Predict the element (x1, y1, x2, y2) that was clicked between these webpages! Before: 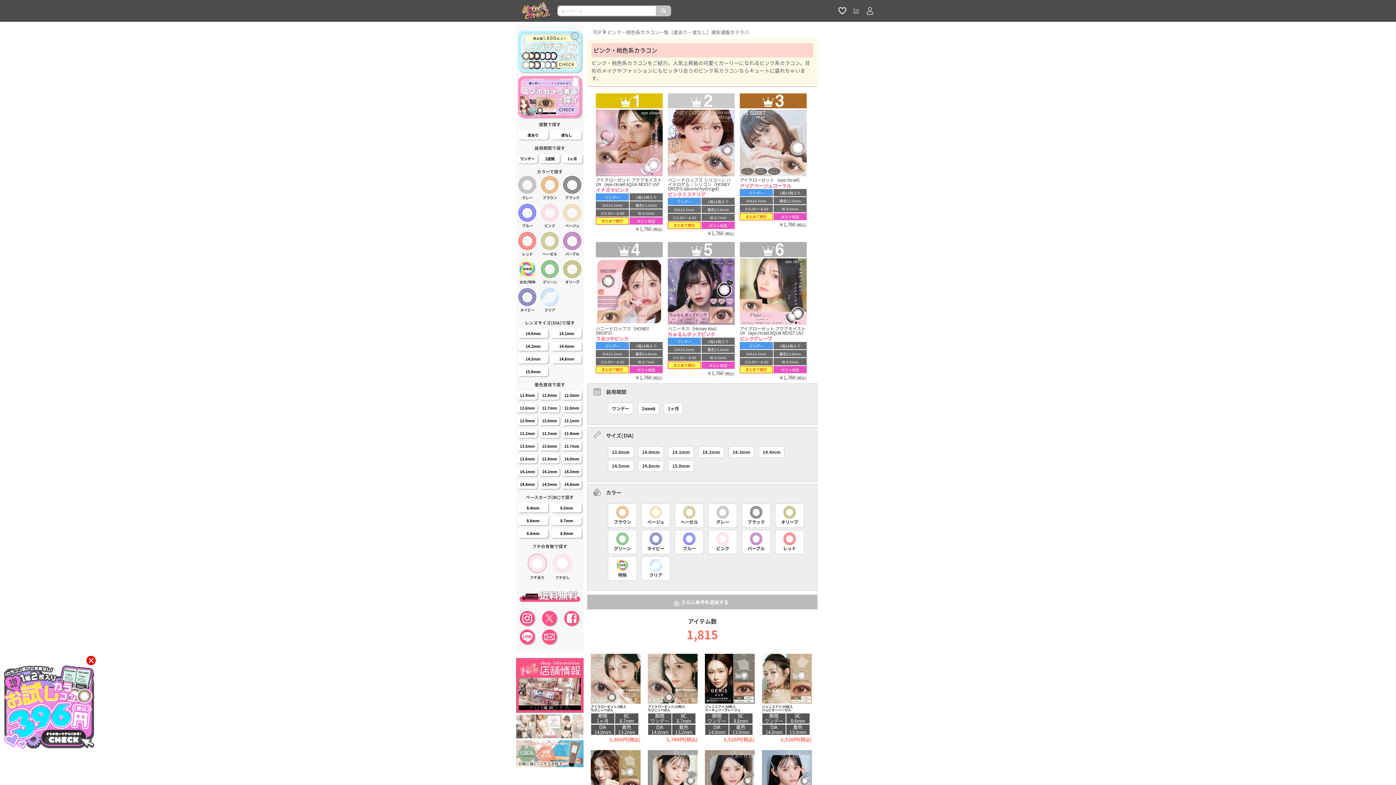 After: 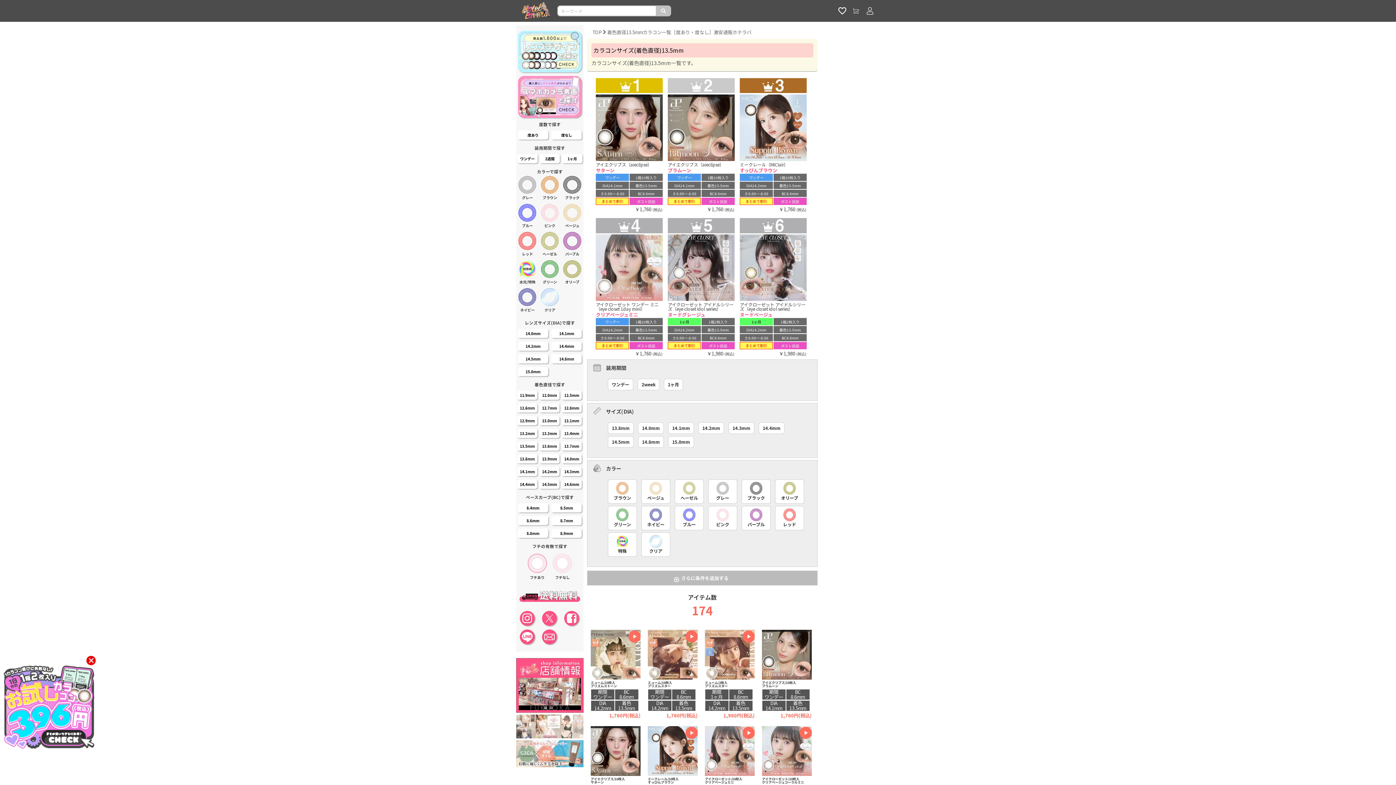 Action: bbox: (516, 440, 538, 452) label: 13.5mm